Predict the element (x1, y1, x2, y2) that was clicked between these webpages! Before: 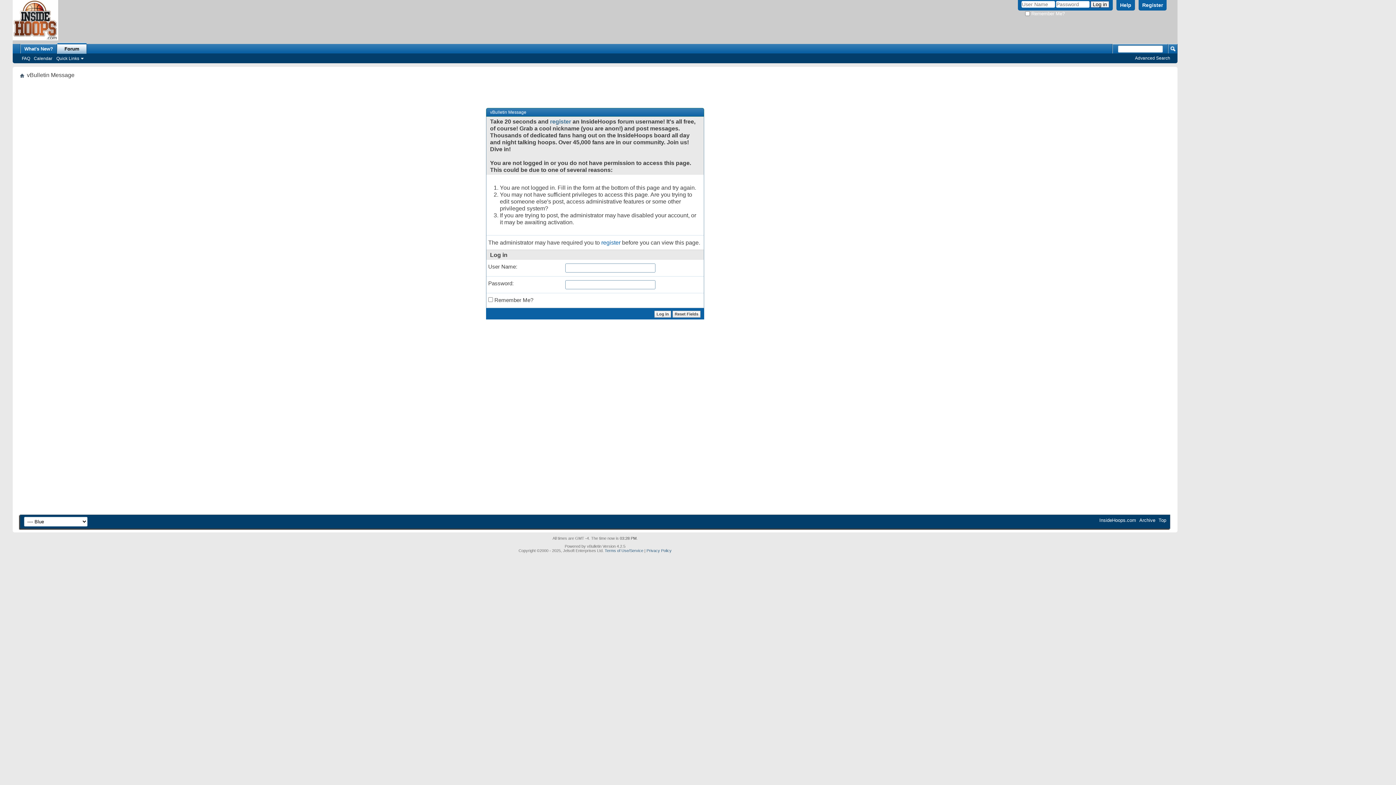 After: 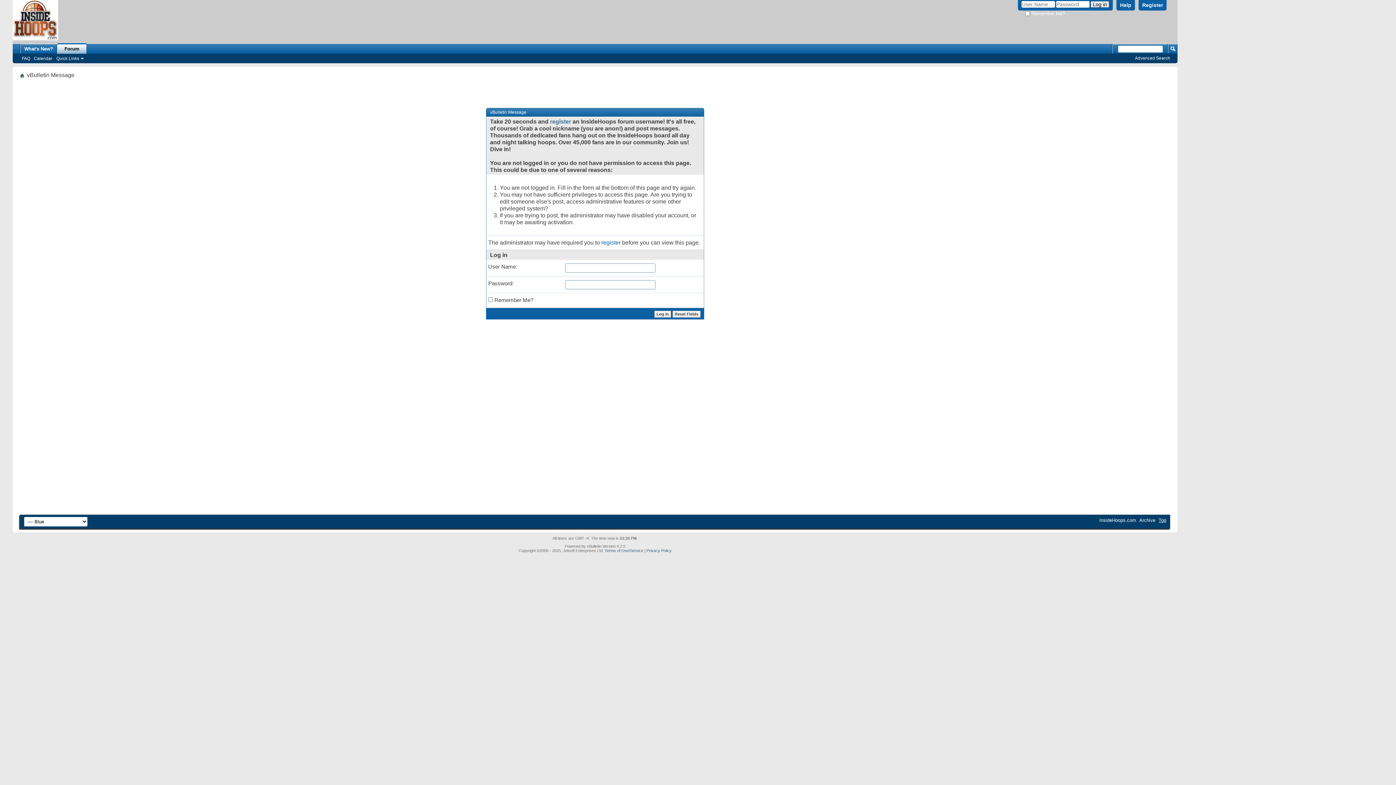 Action: label: Top bbox: (1158, 514, 1166, 519)